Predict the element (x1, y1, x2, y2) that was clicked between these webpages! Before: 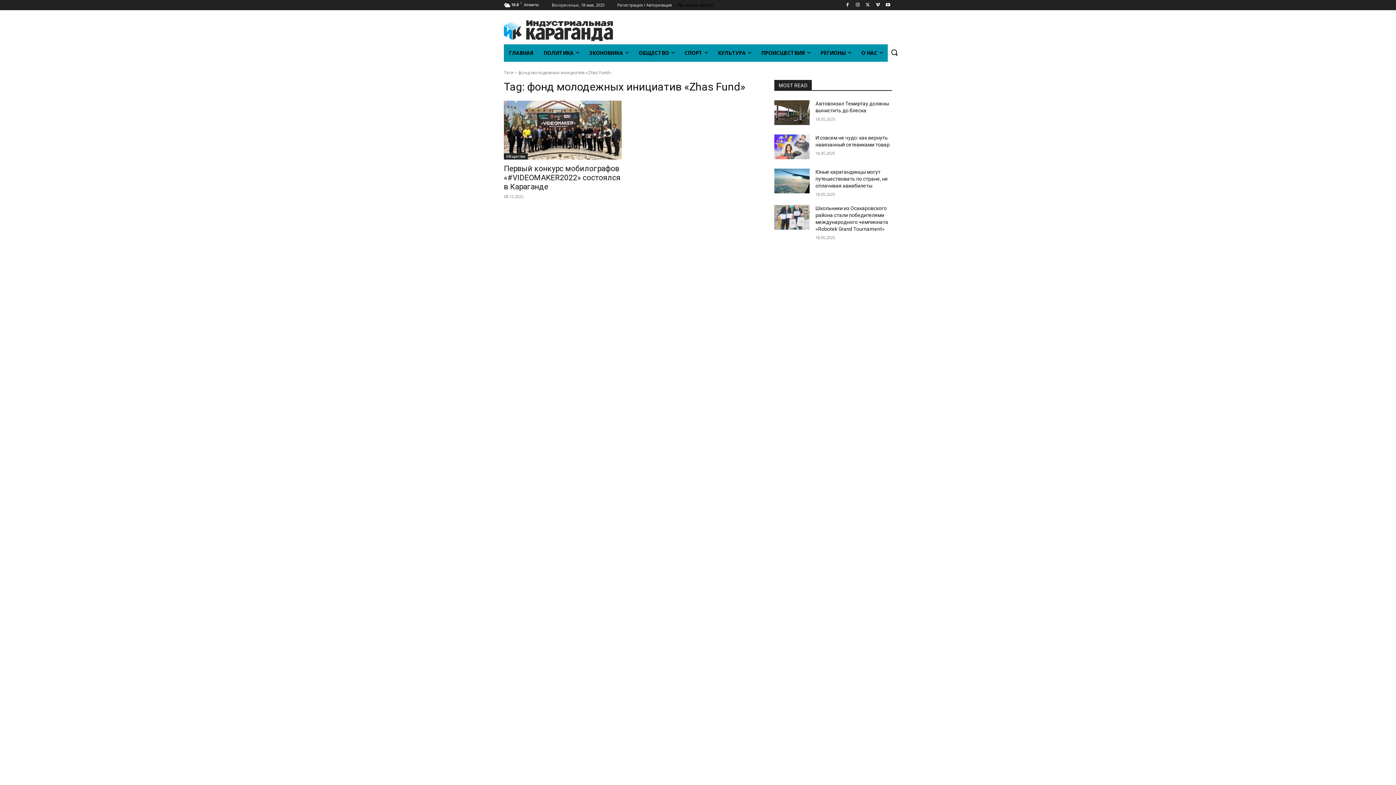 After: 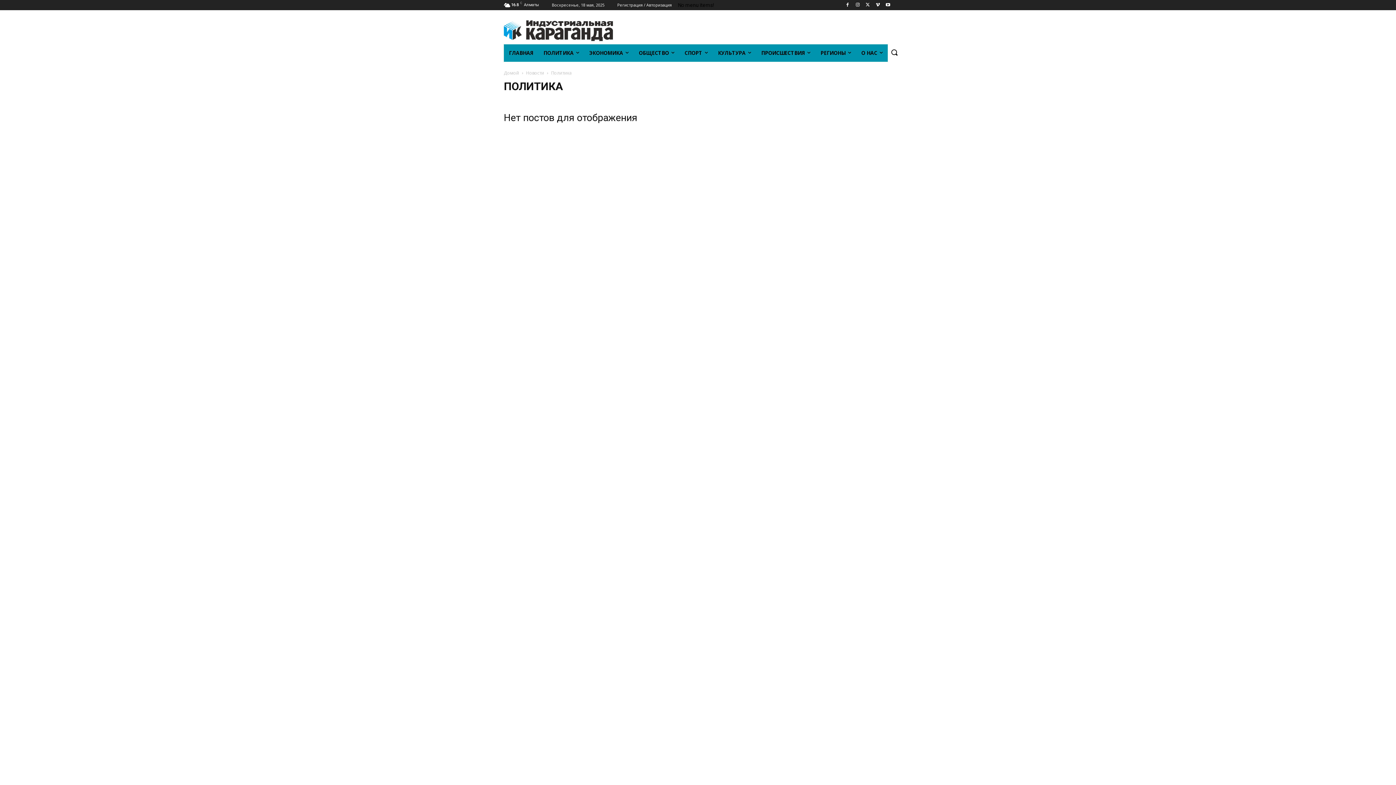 Action: bbox: (538, 44, 584, 61) label: ПОЛИТИКА